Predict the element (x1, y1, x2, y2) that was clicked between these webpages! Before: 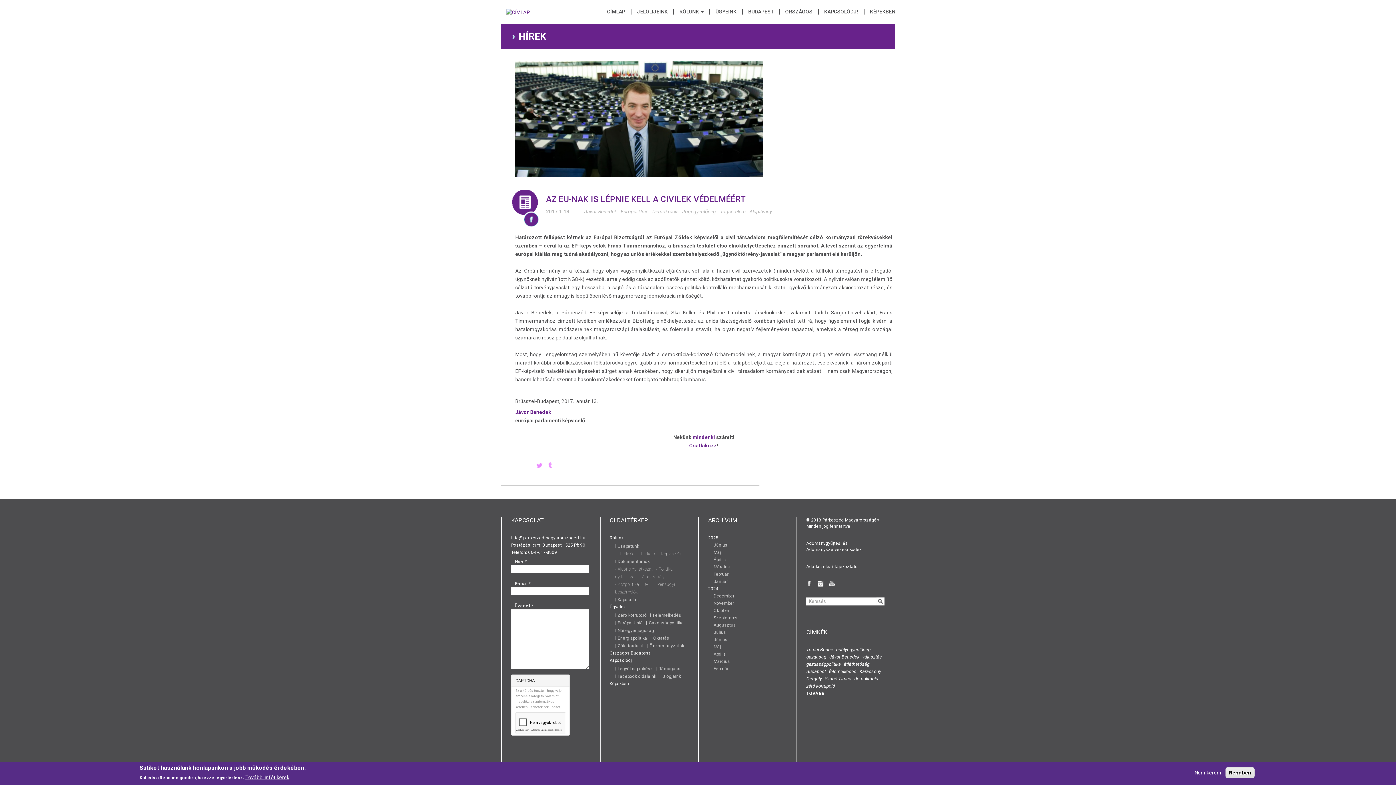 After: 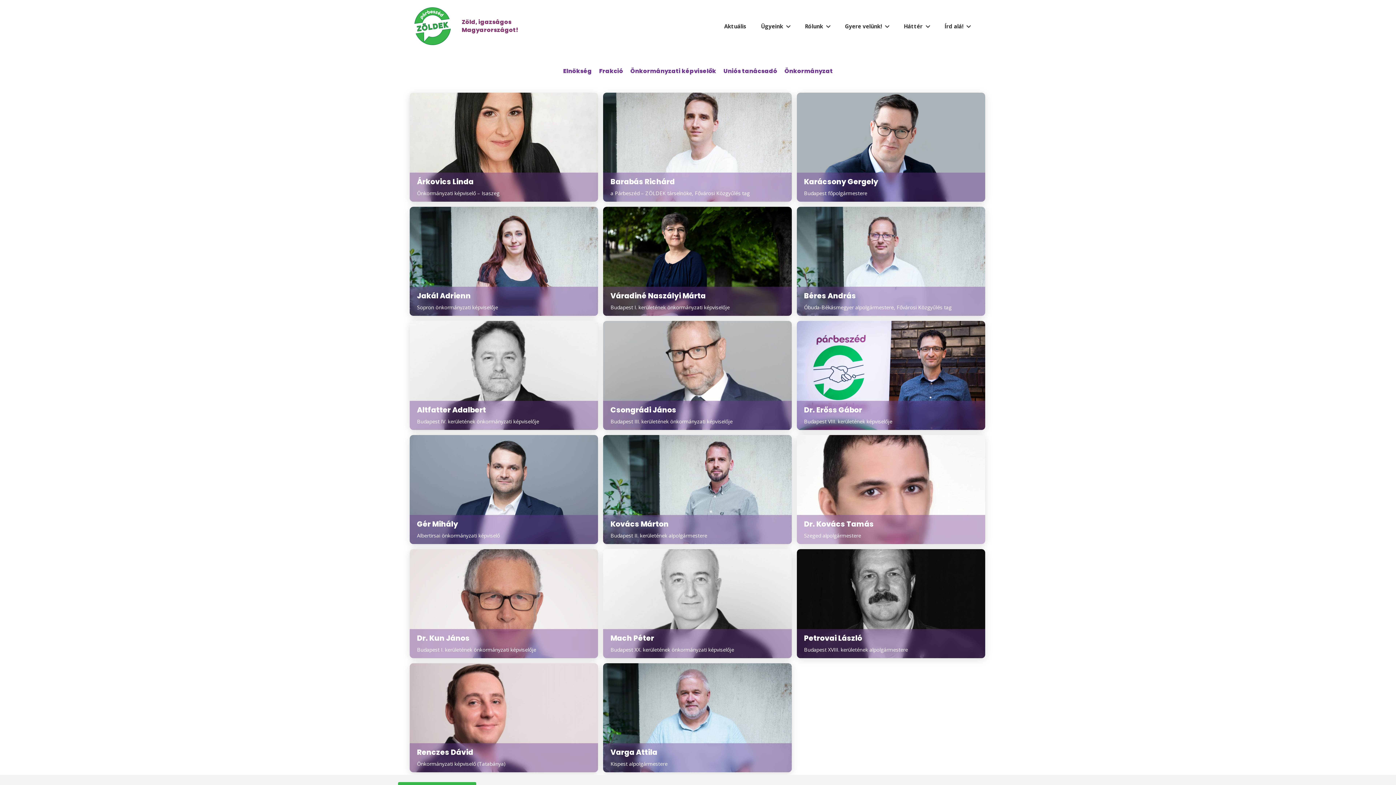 Action: label: Csapatunk bbox: (615, 543, 639, 549)